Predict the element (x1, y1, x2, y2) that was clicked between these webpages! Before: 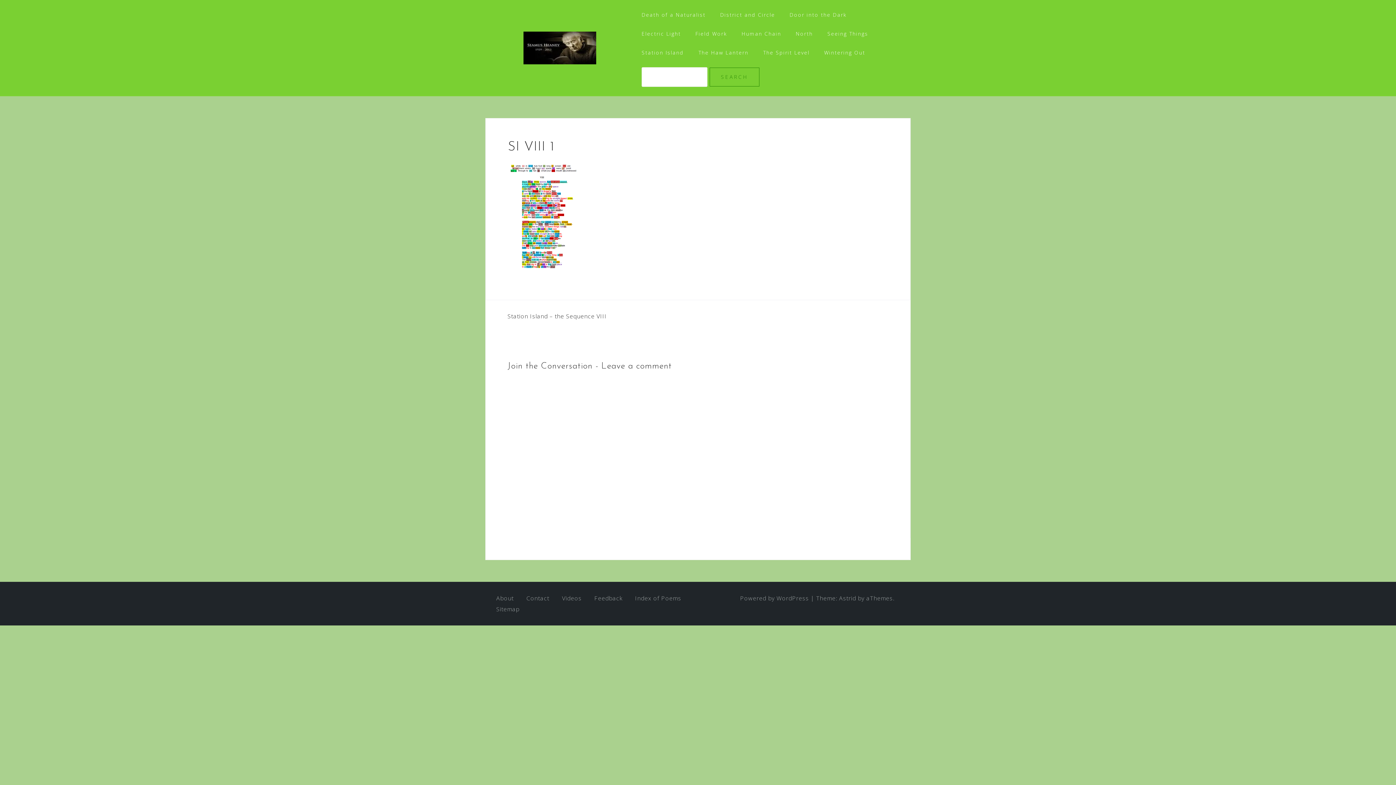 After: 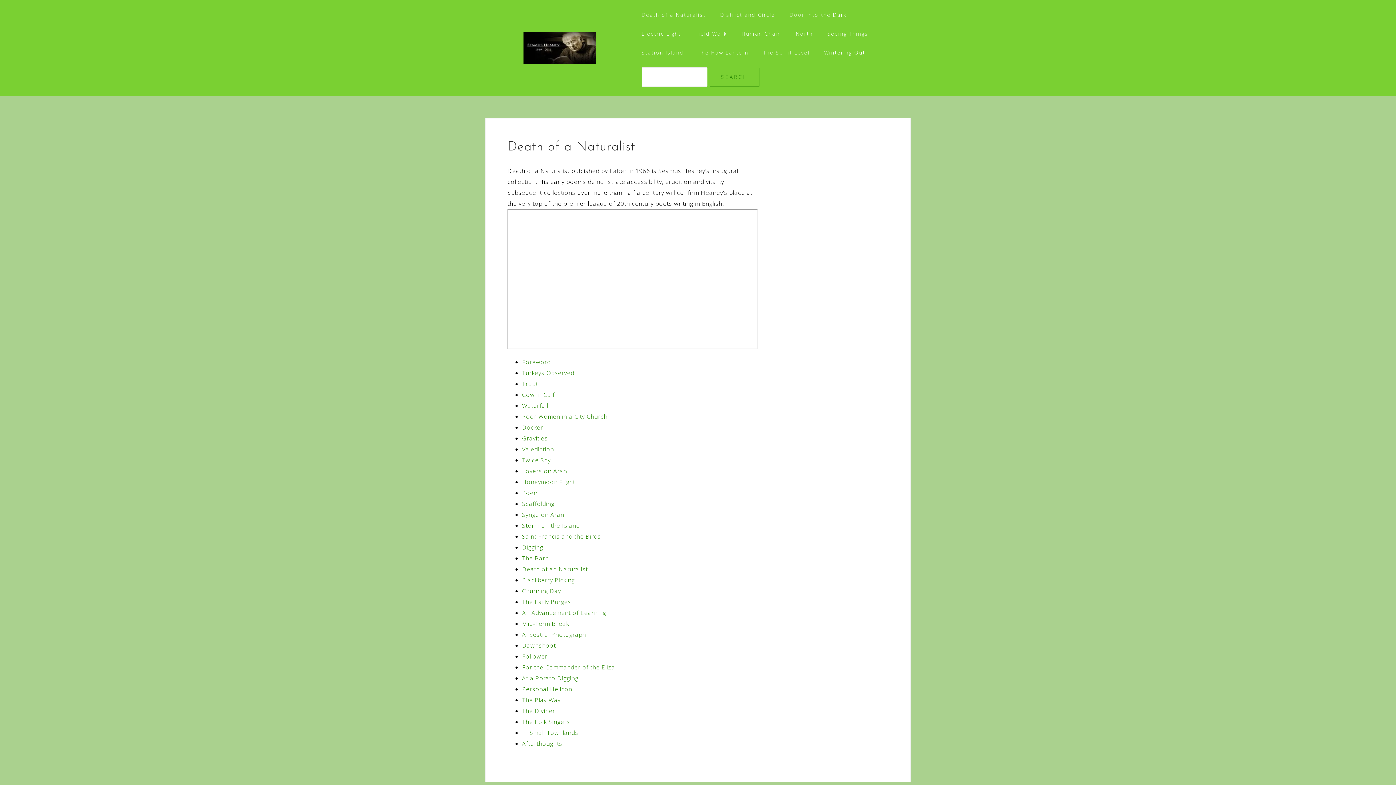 Action: label: Death of a Naturalist bbox: (641, 9, 705, 20)